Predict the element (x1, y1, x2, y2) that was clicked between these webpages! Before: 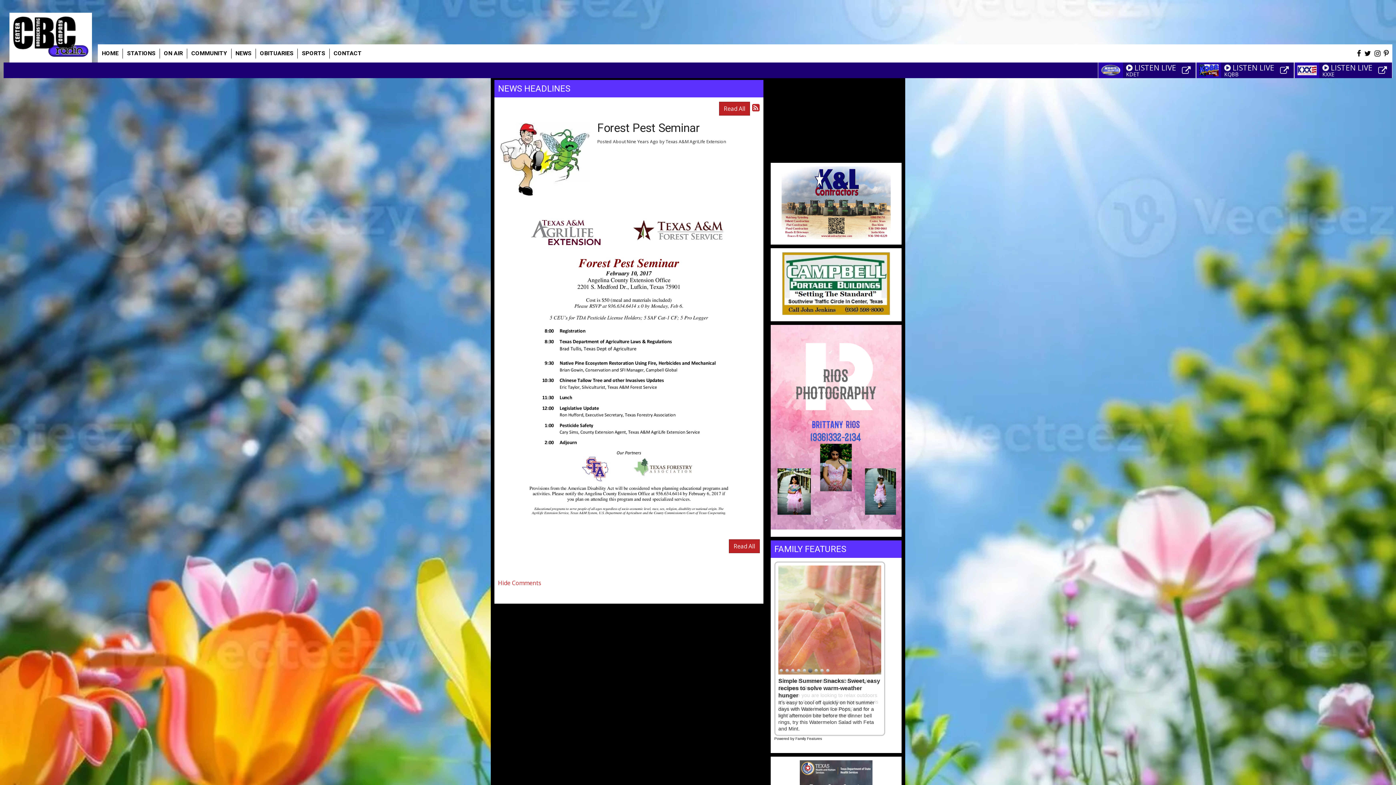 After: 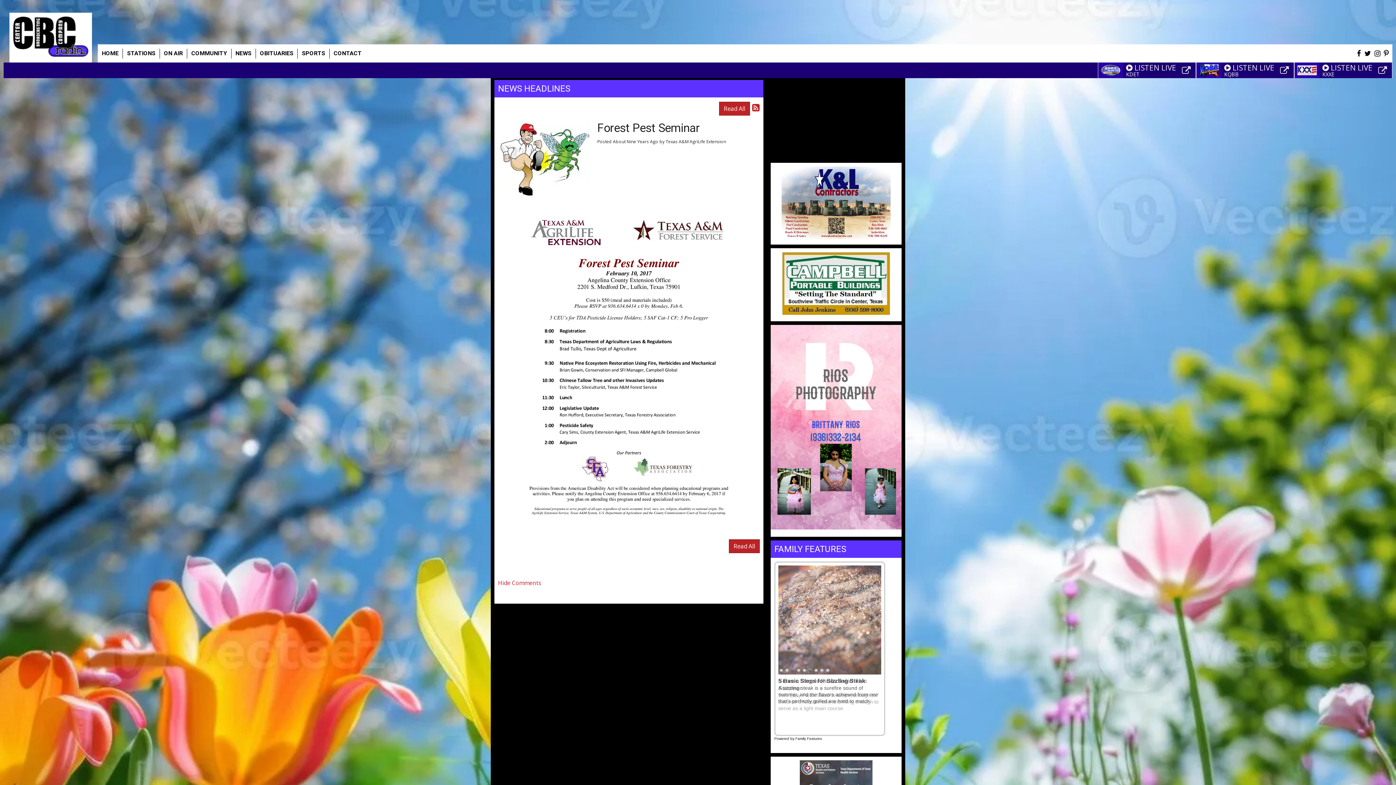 Action: bbox: (806, 667, 814, 674) label: 6